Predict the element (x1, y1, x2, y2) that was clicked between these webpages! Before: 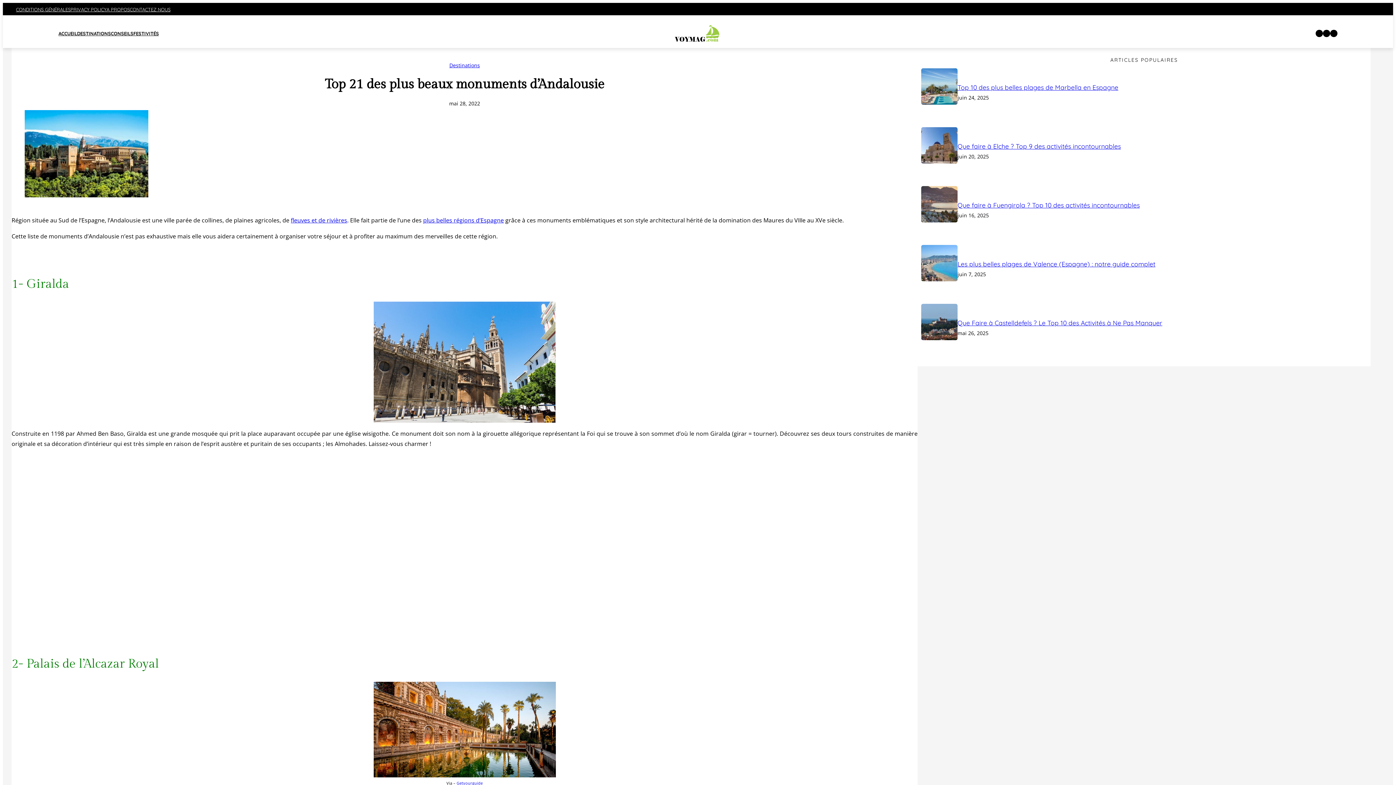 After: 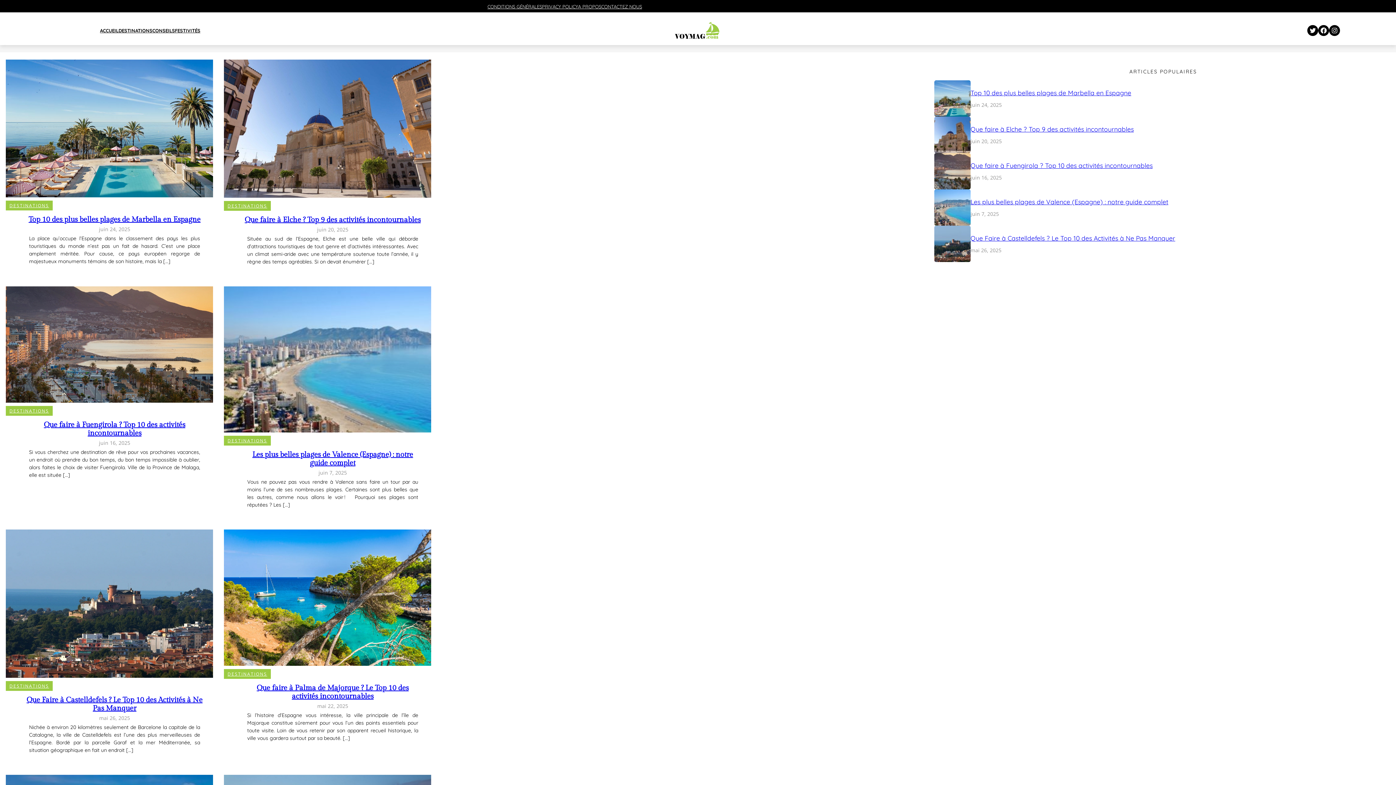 Action: bbox: (449, 61, 480, 68) label: Destinations